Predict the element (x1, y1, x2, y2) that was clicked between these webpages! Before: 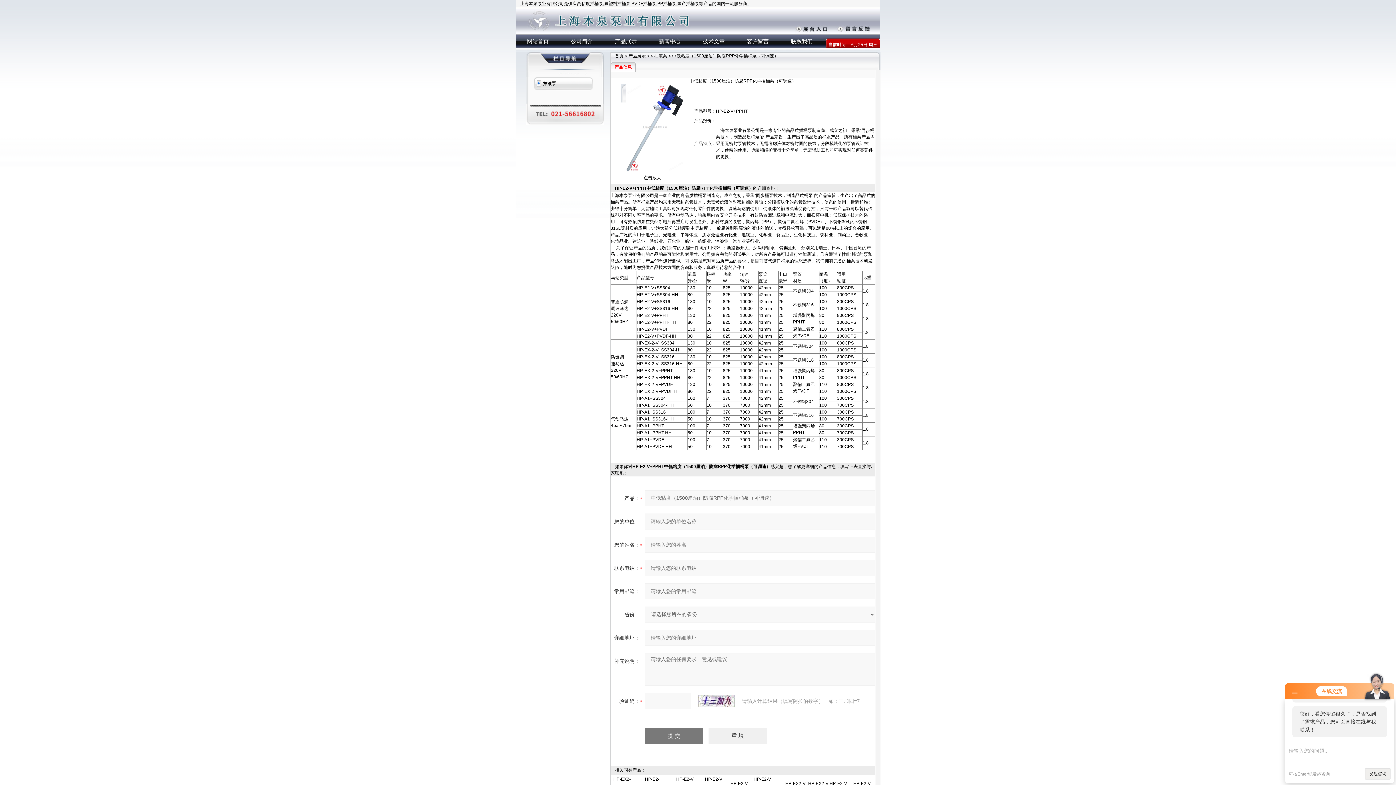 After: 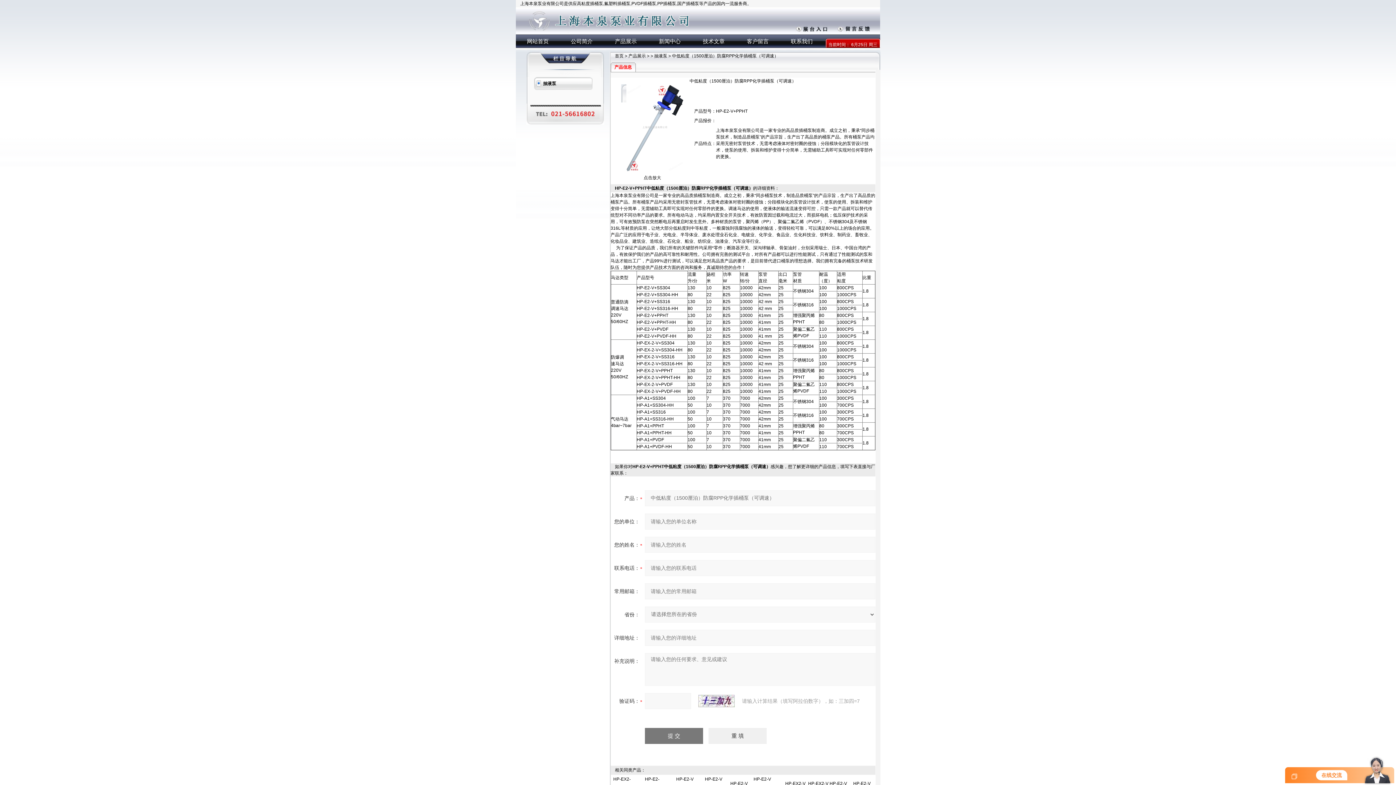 Action: bbox: (1292, 690, 1297, 695)